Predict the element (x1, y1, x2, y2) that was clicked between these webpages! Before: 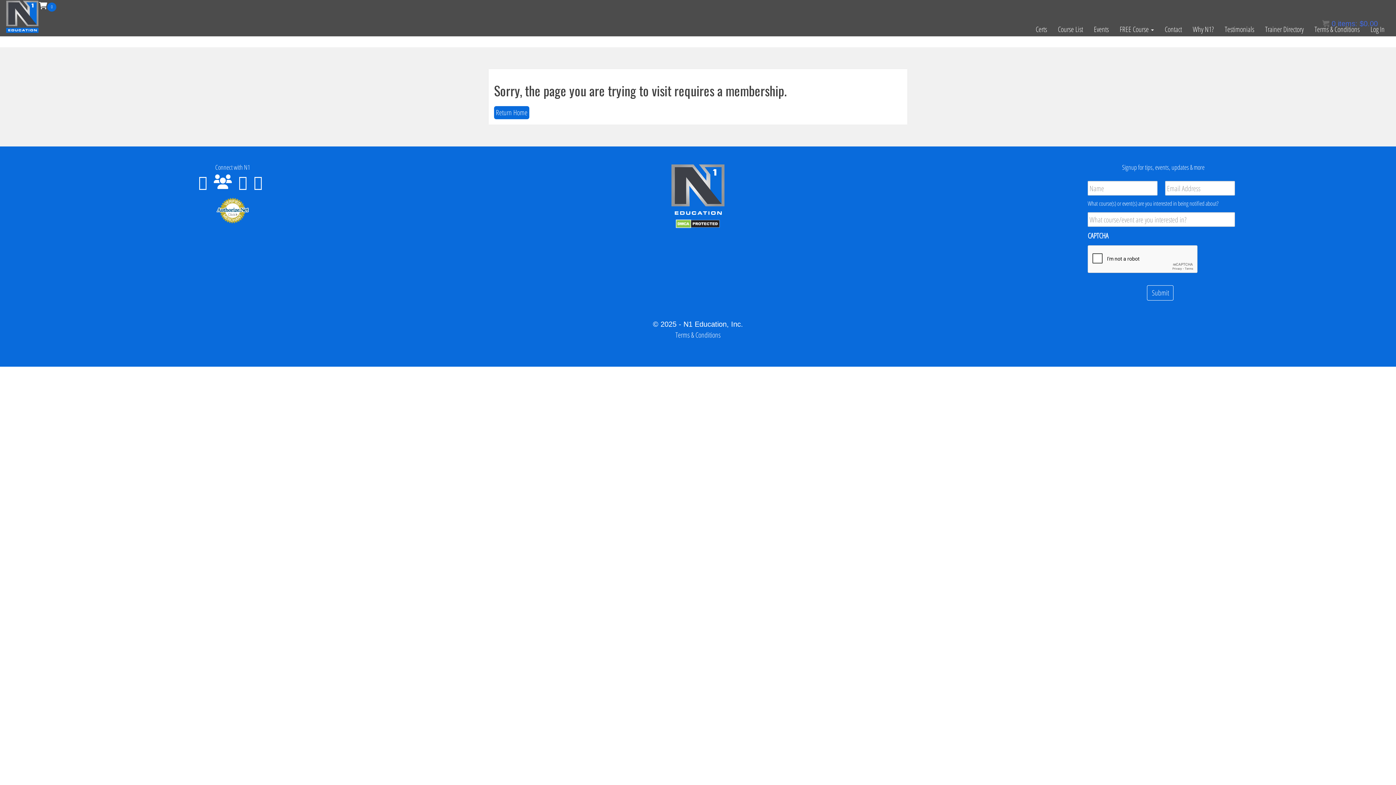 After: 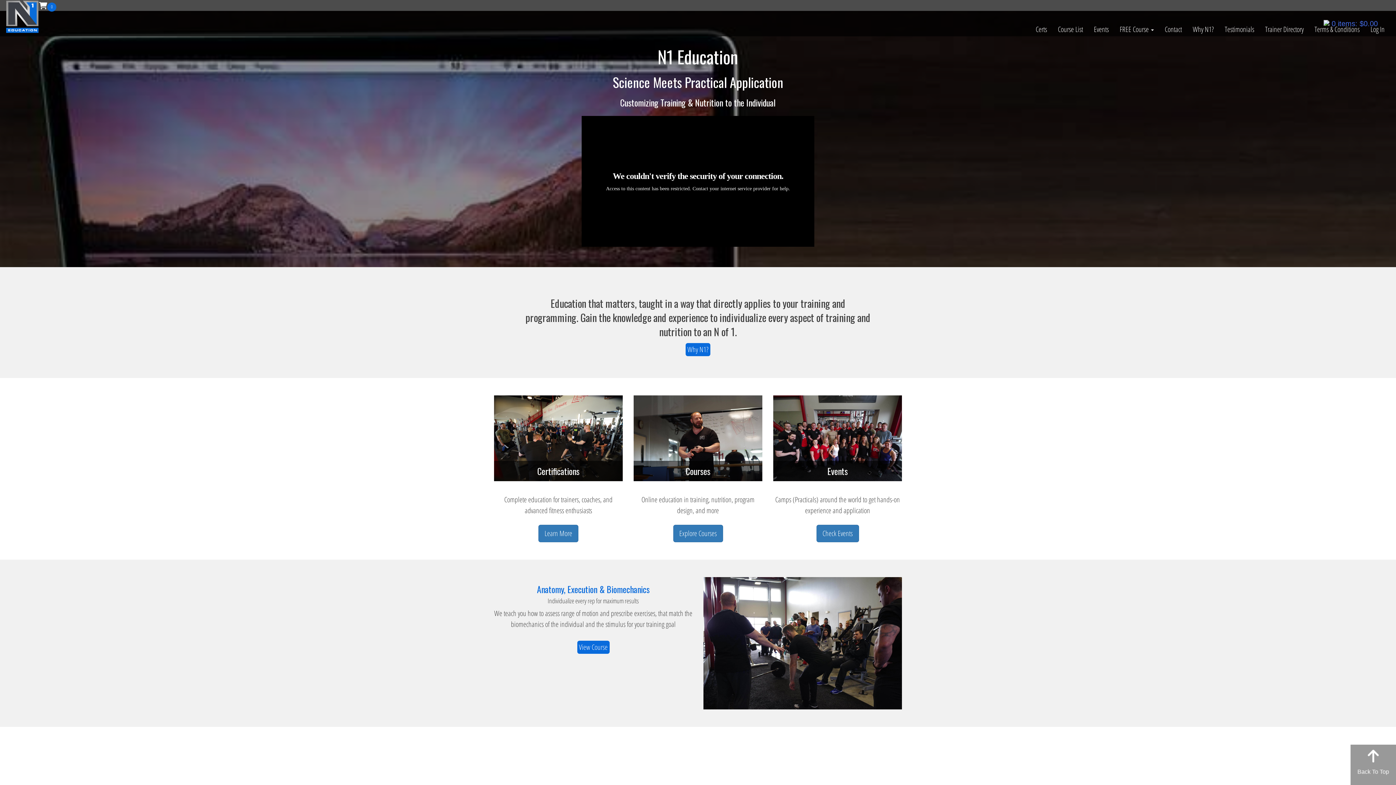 Action: bbox: (5, 11, 38, 20)